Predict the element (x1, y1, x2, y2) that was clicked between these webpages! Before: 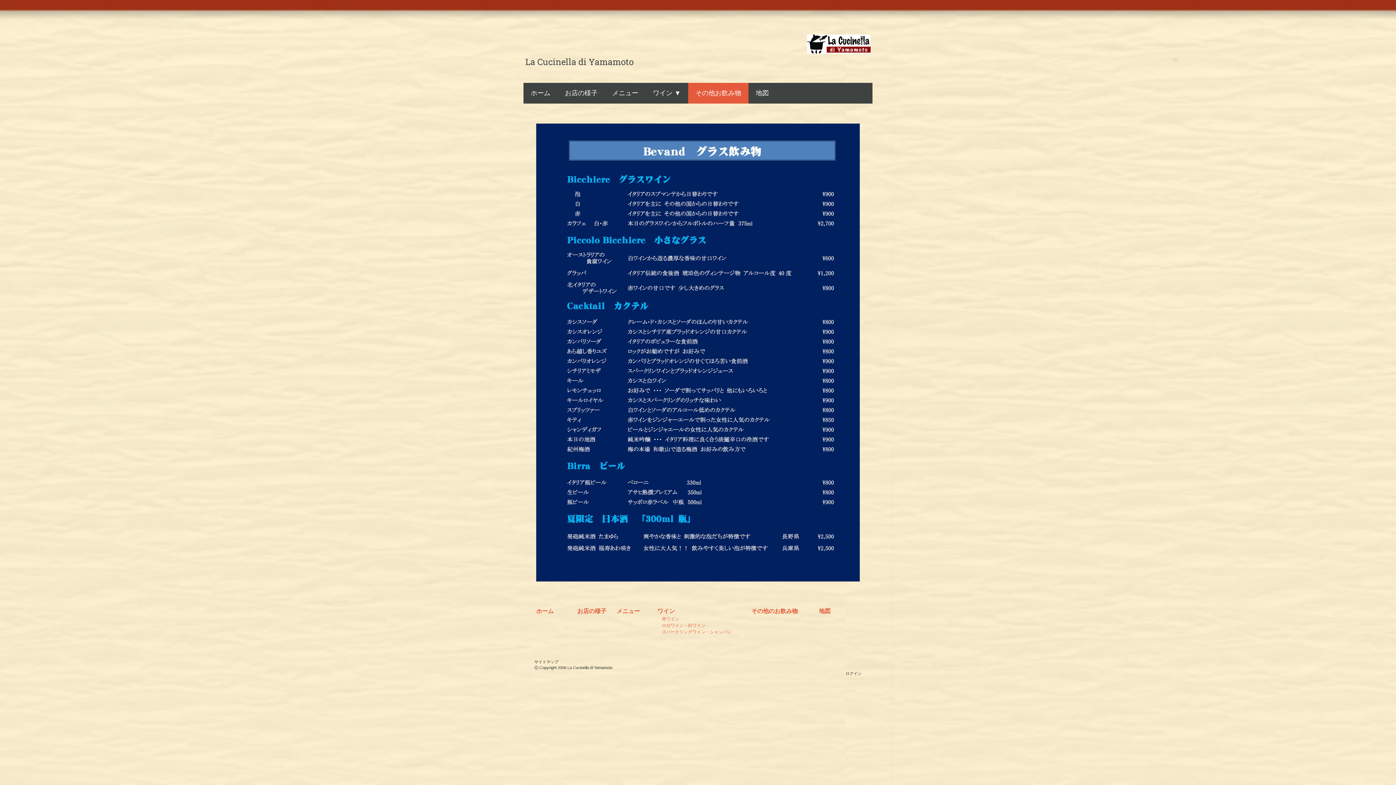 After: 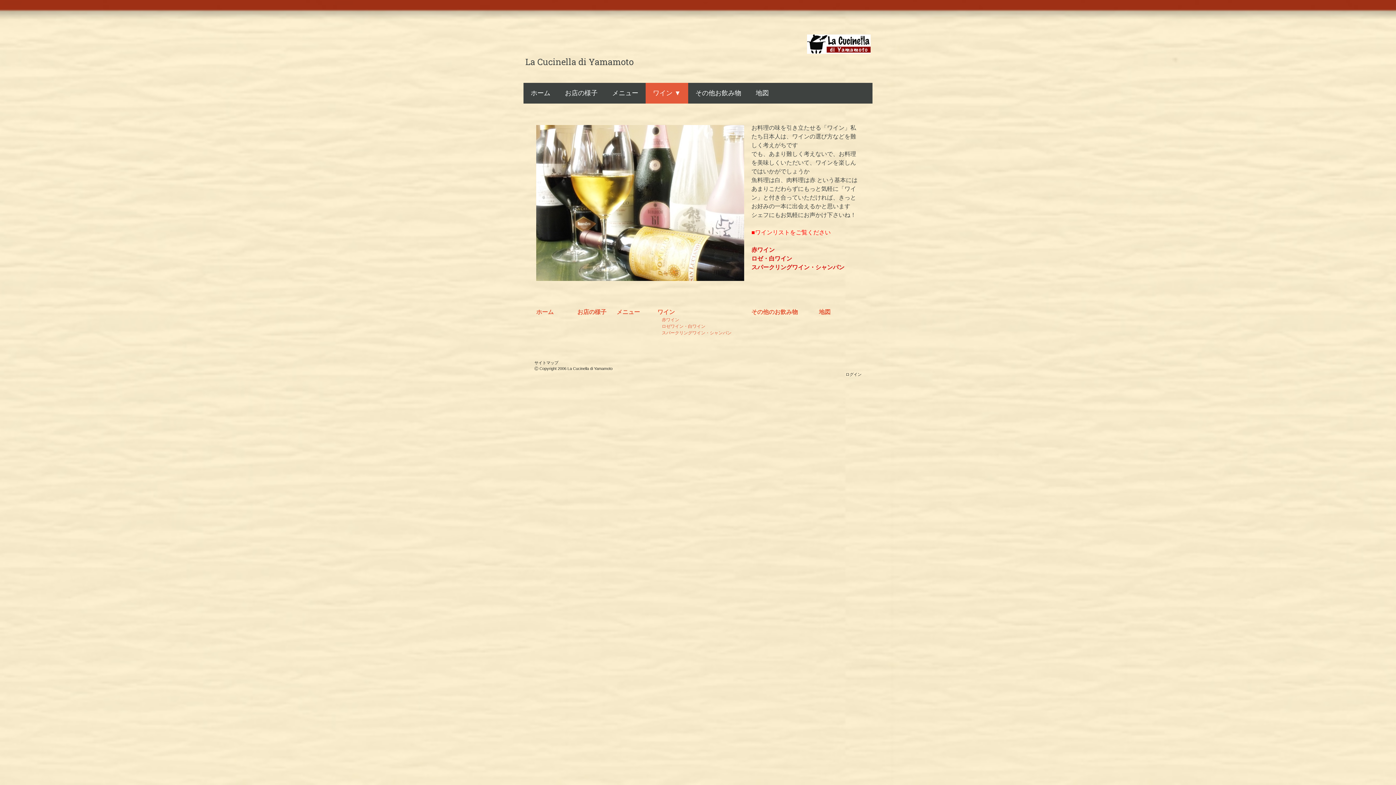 Action: label: ワイン bbox: (657, 608, 675, 614)